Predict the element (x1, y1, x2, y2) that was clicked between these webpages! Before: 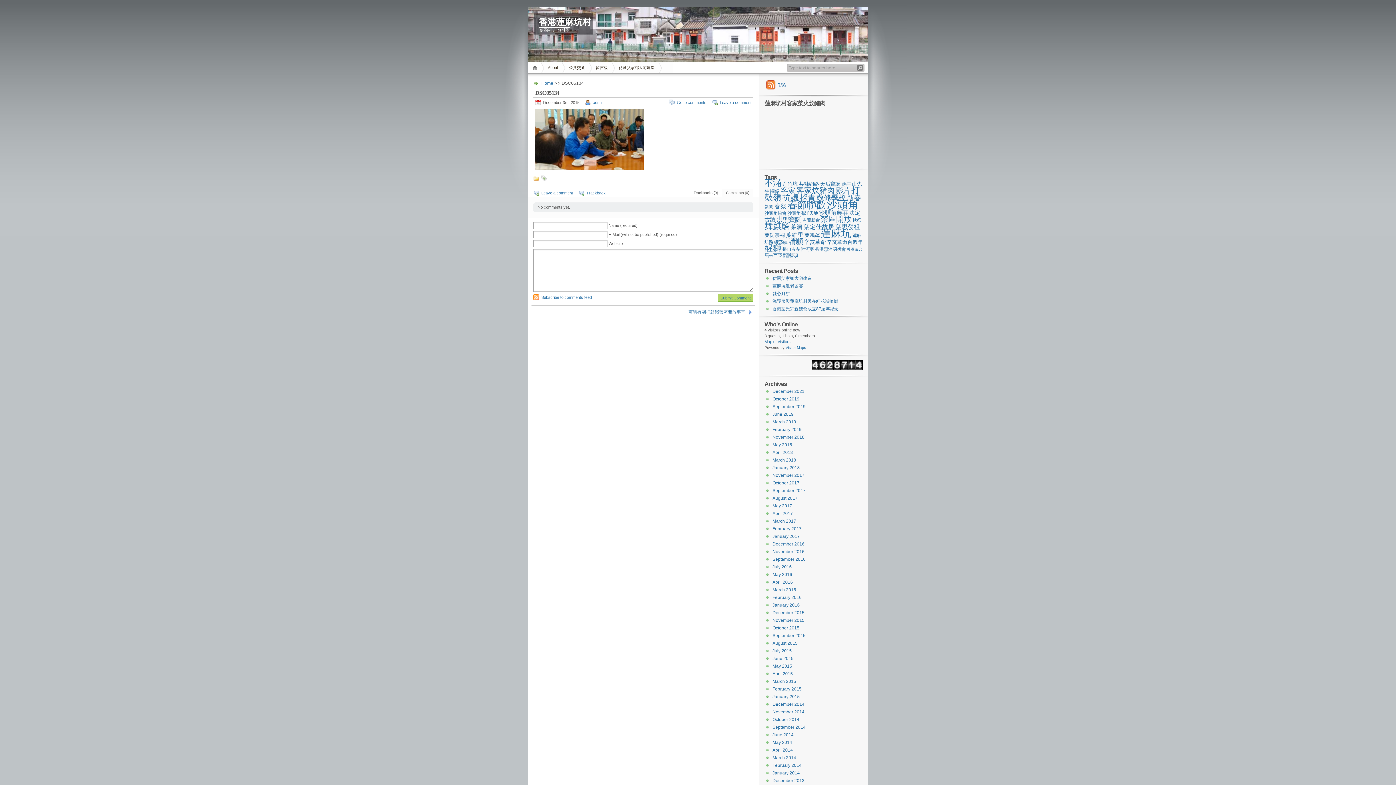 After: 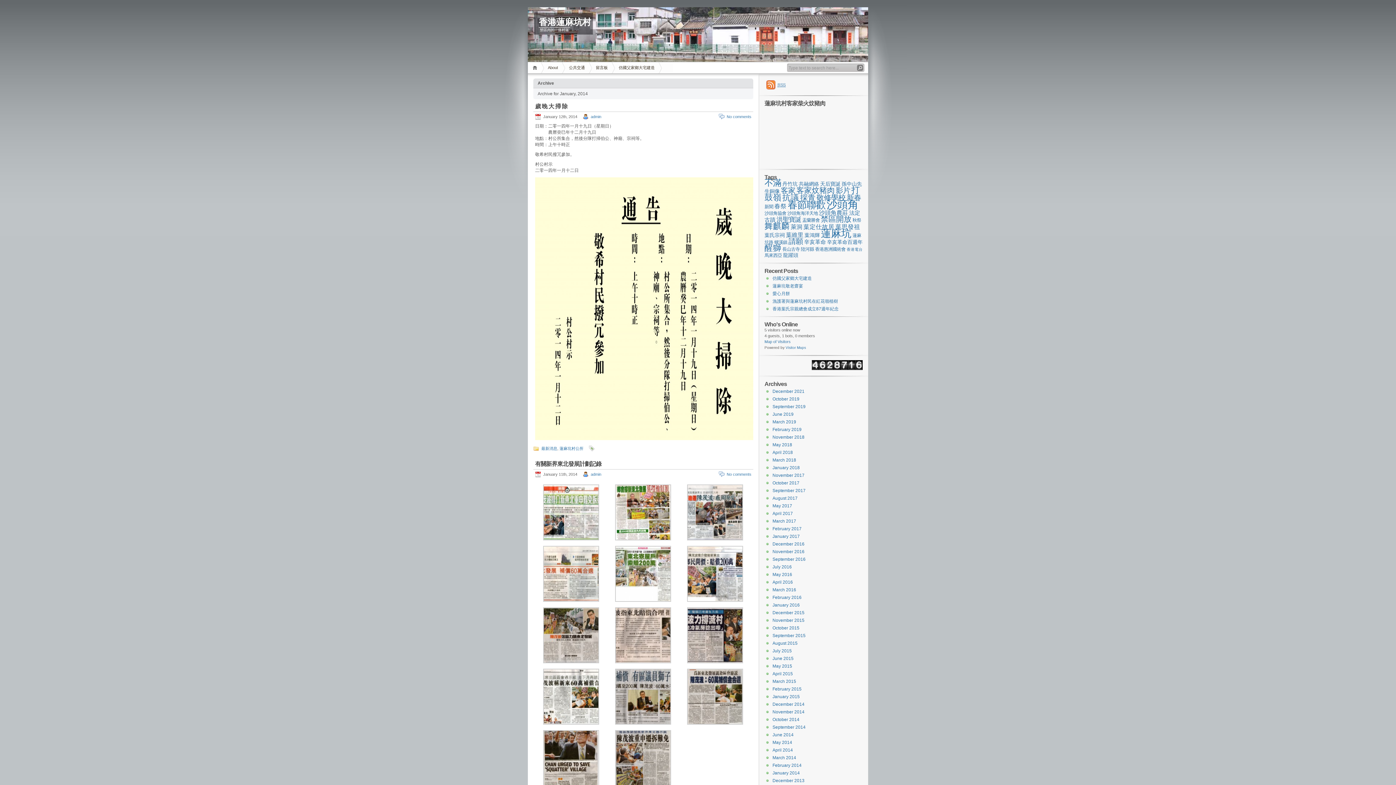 Action: bbox: (772, 770, 800, 776) label: January 2014